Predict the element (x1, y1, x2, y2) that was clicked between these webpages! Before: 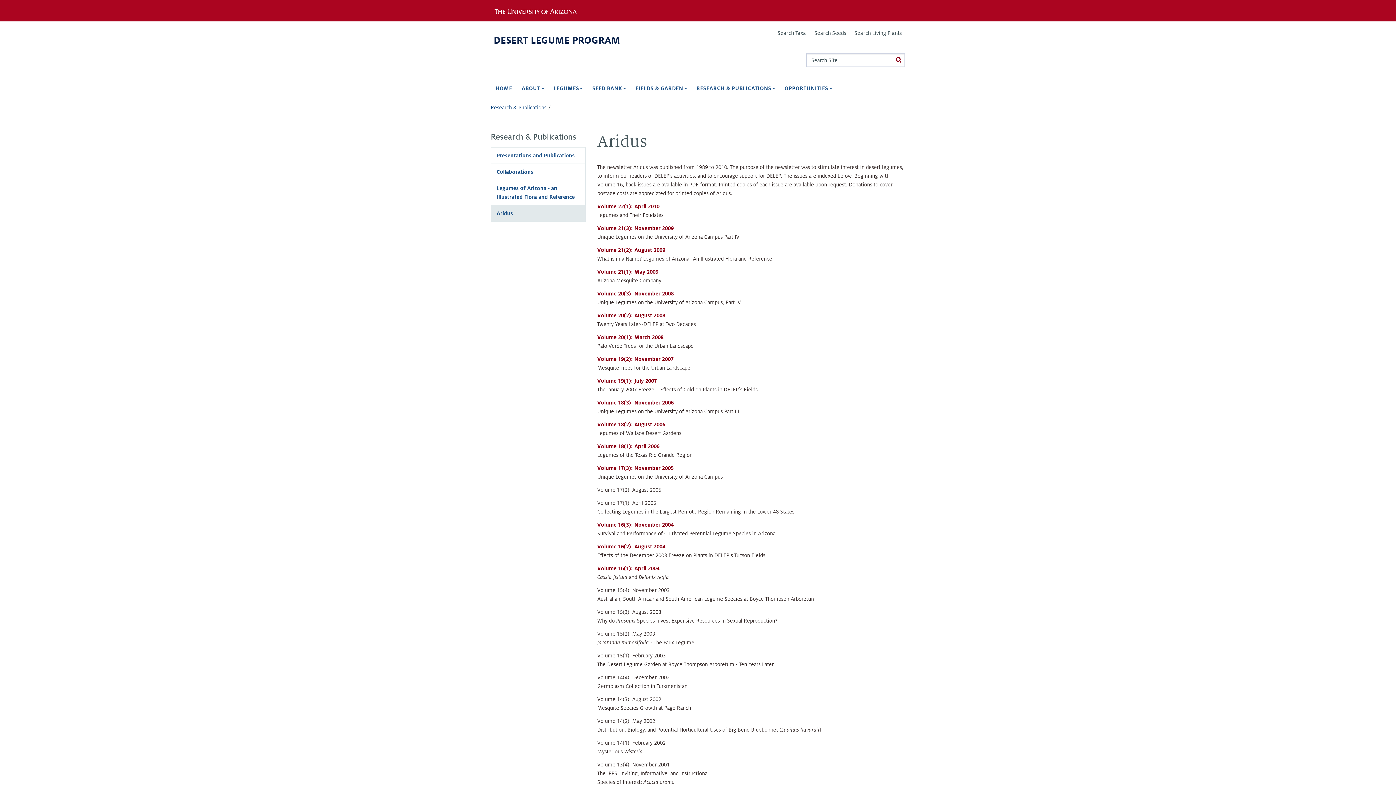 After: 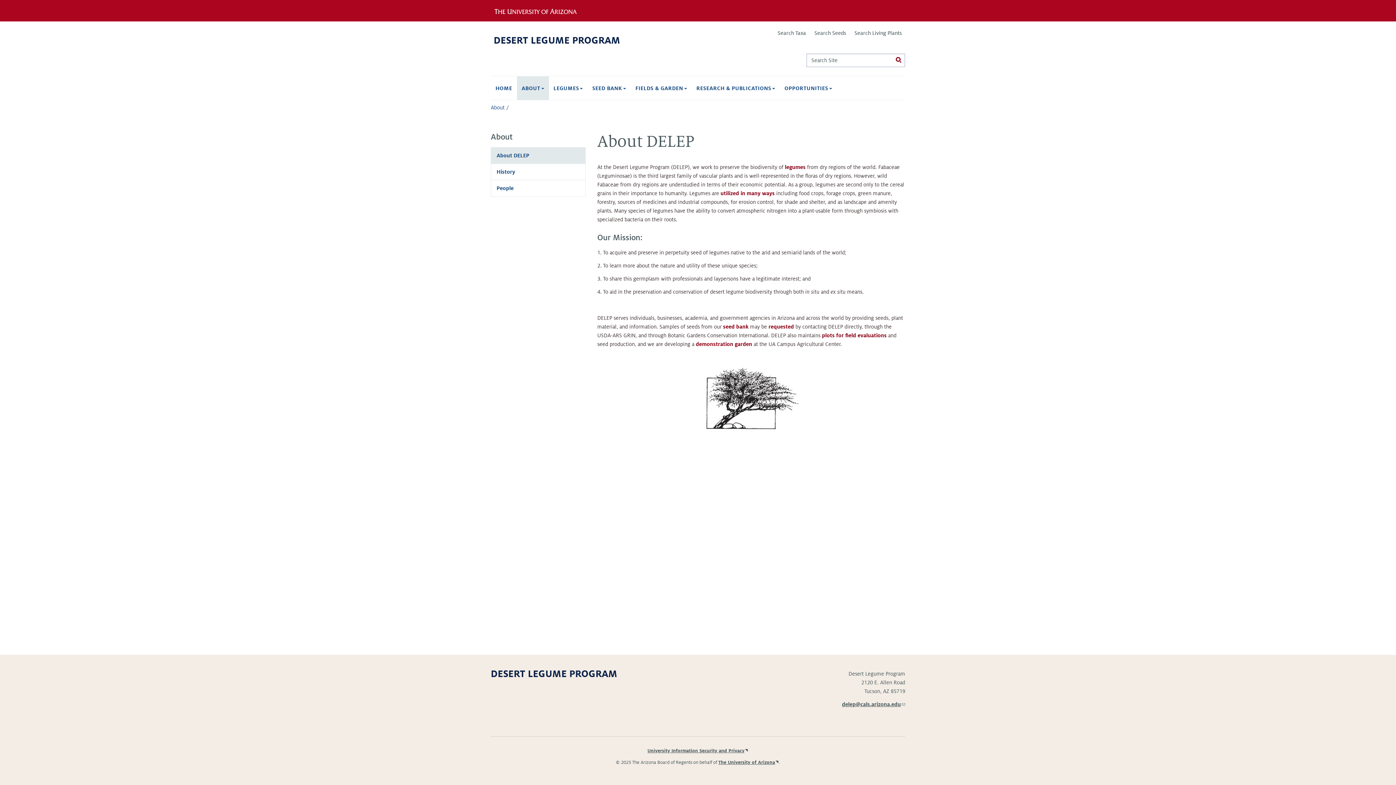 Action: bbox: (517, 76, 548, 100) label: ABOUT 